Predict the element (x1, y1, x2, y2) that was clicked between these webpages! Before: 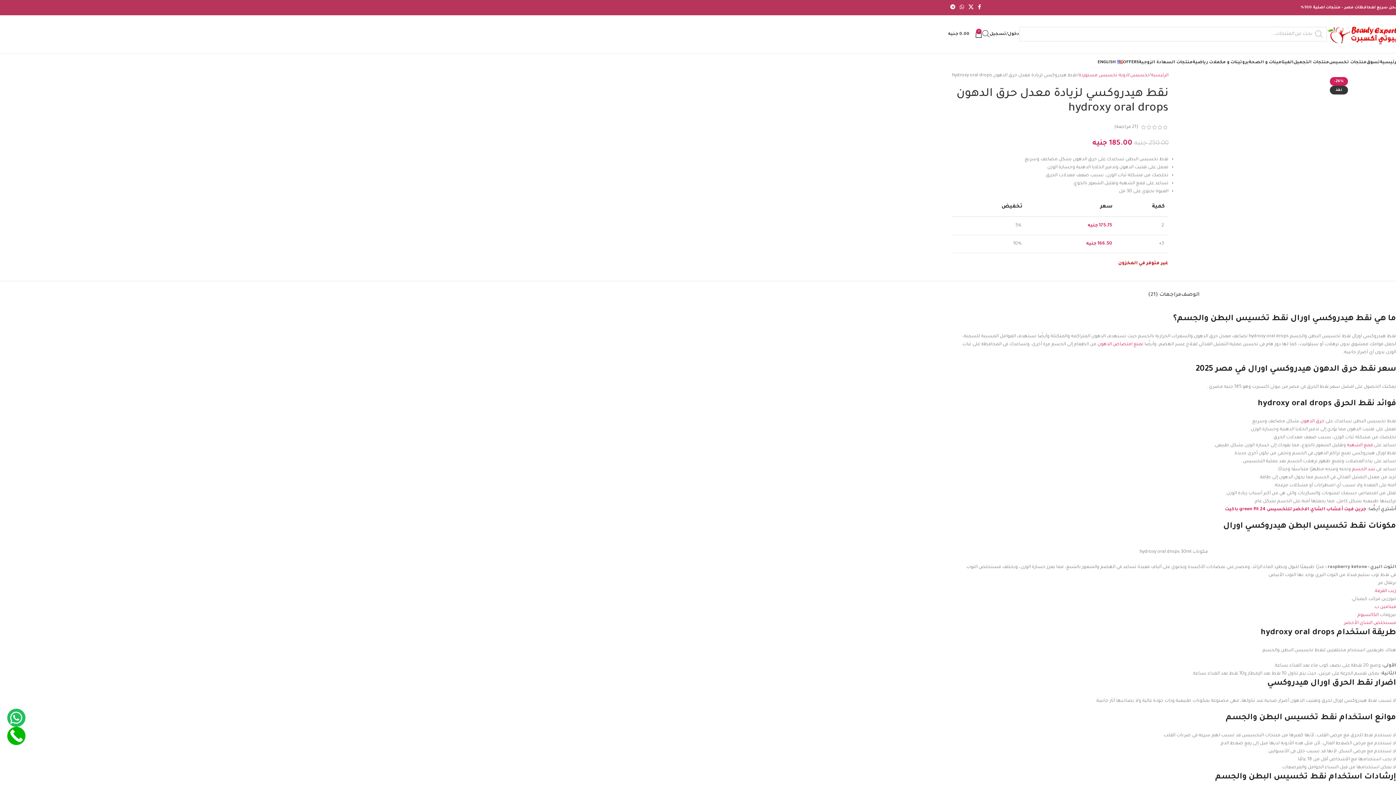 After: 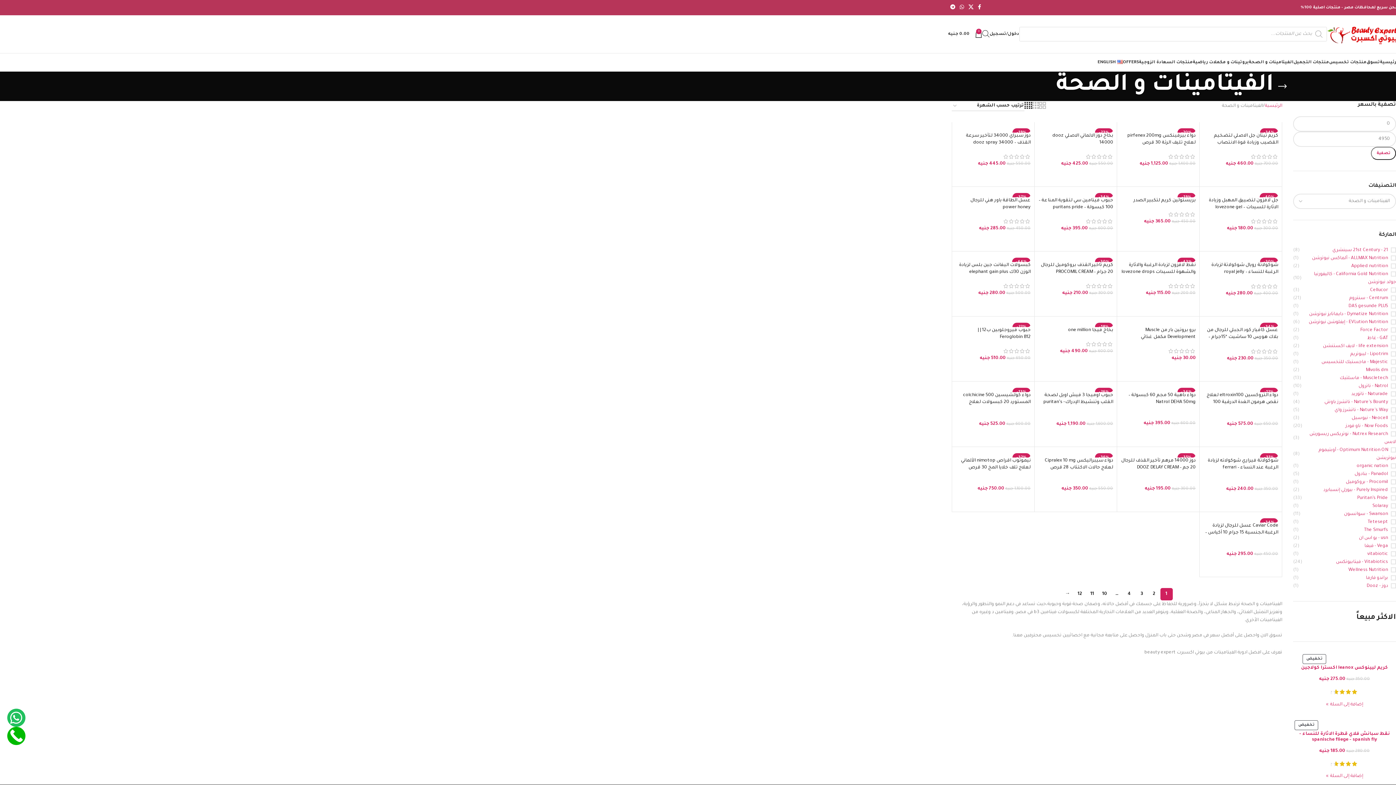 Action: bbox: (1249, 55, 1293, 69) label: الفيتامينات و الصحة